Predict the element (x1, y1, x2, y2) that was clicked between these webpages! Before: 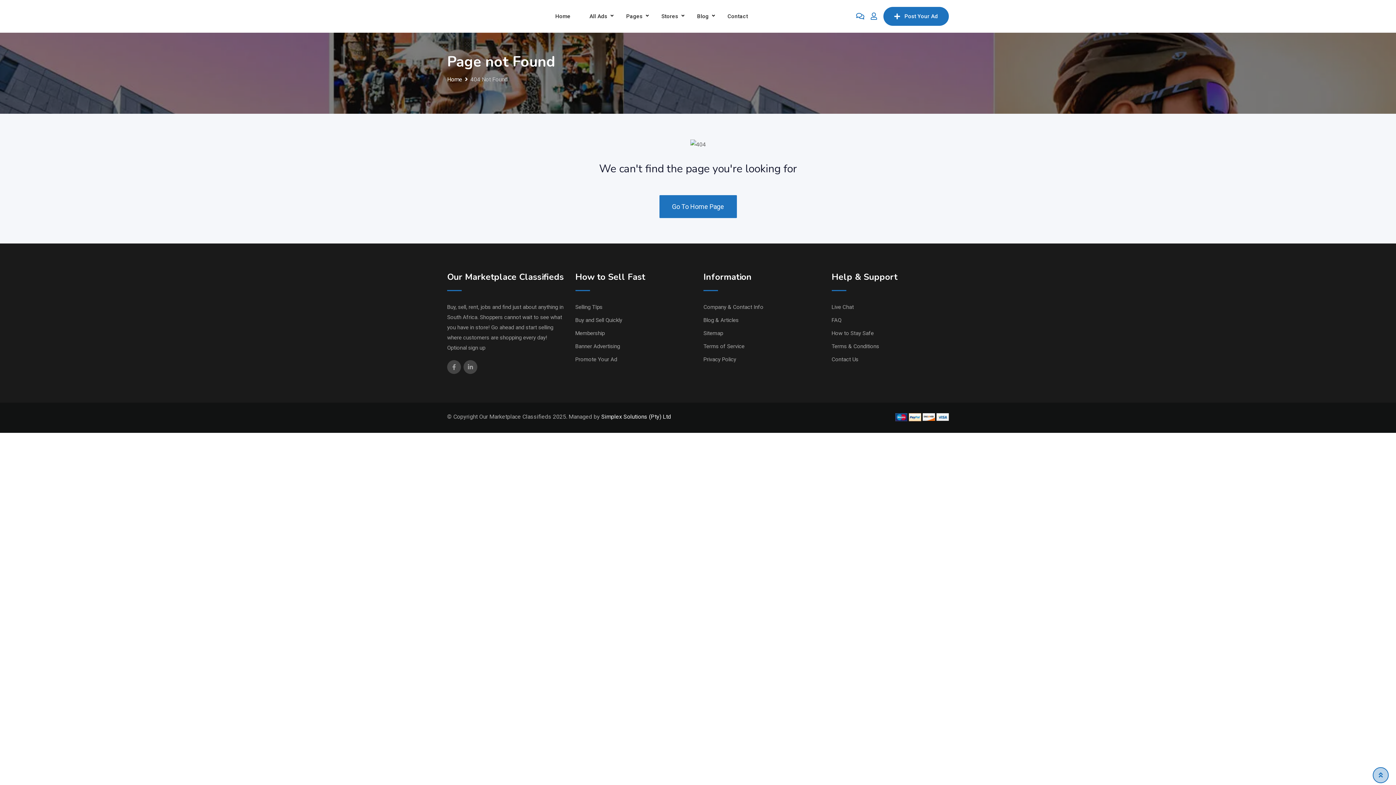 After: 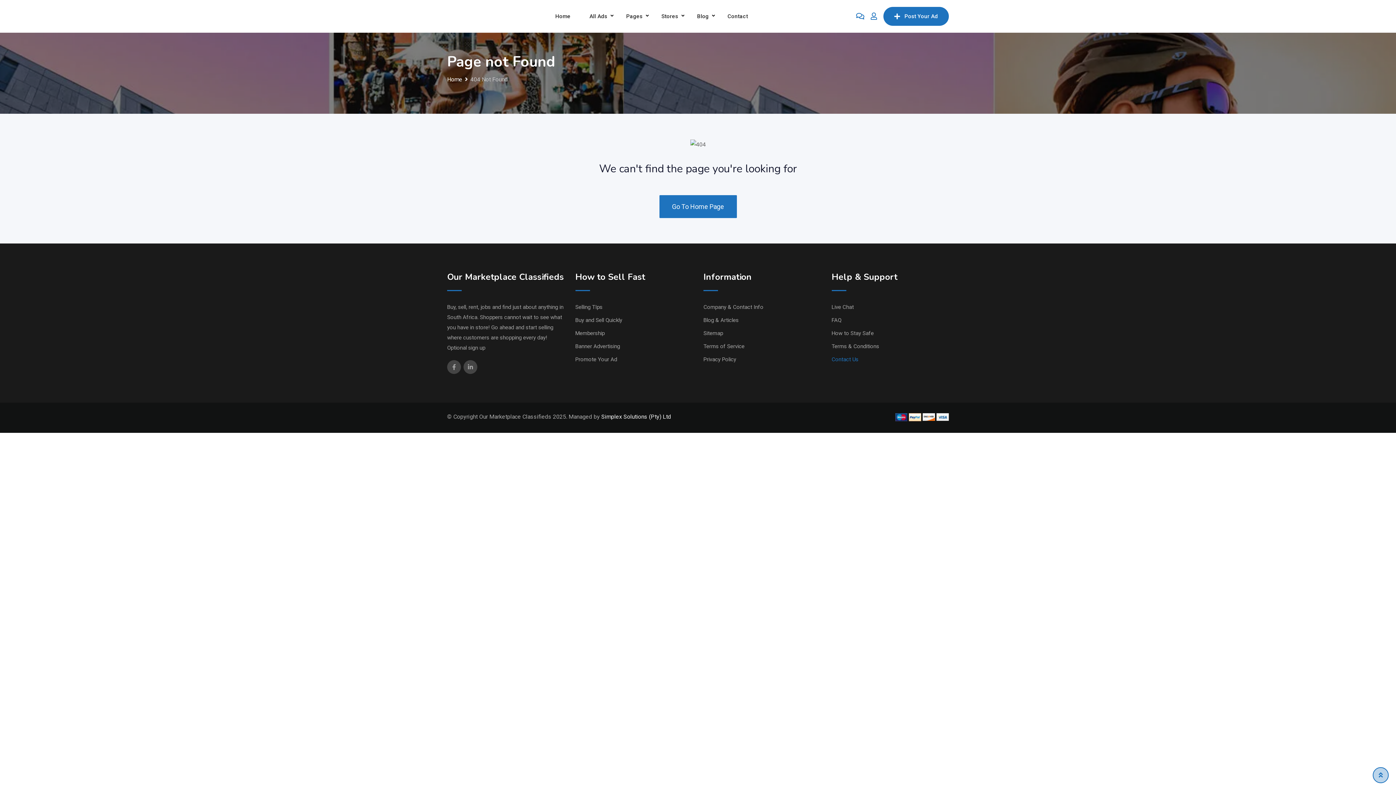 Action: label: Contact Us bbox: (831, 356, 858, 362)